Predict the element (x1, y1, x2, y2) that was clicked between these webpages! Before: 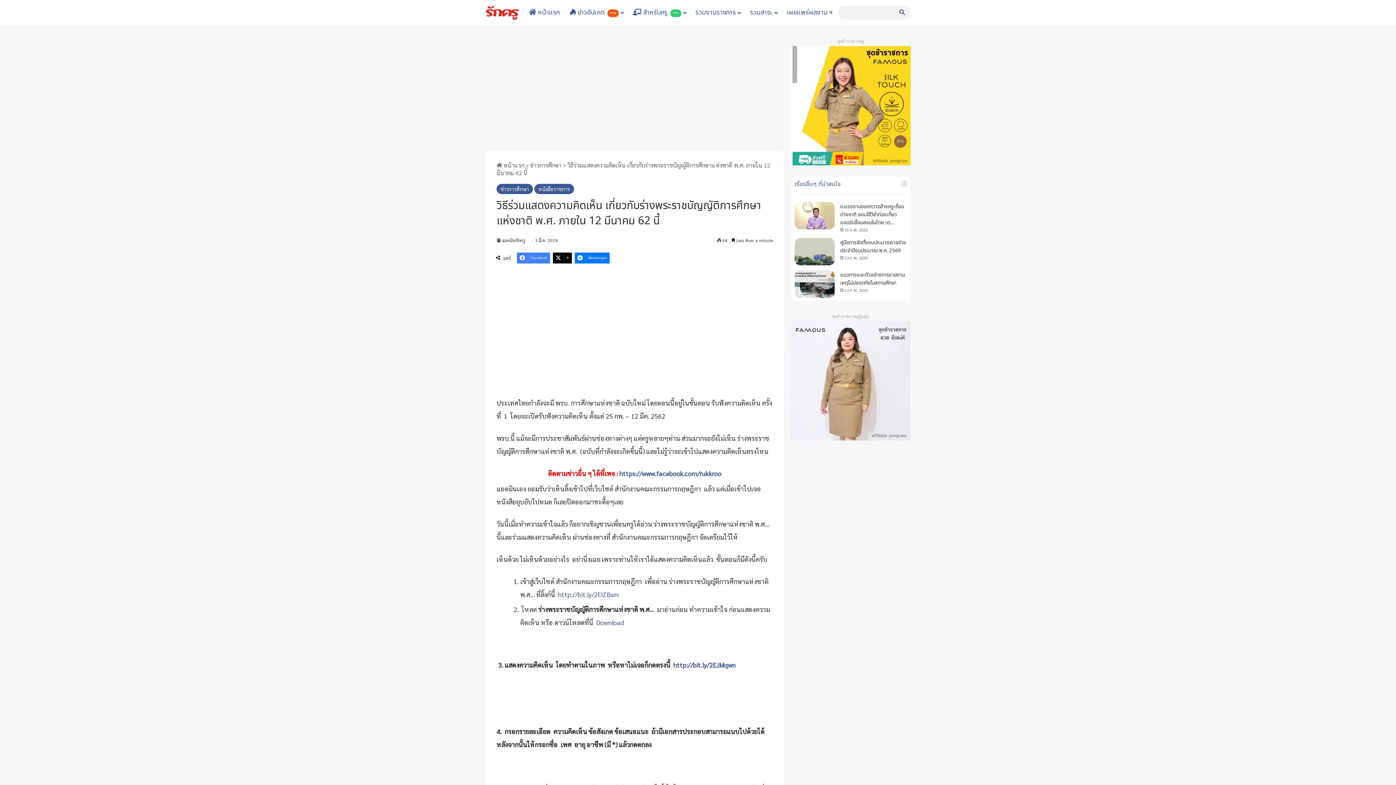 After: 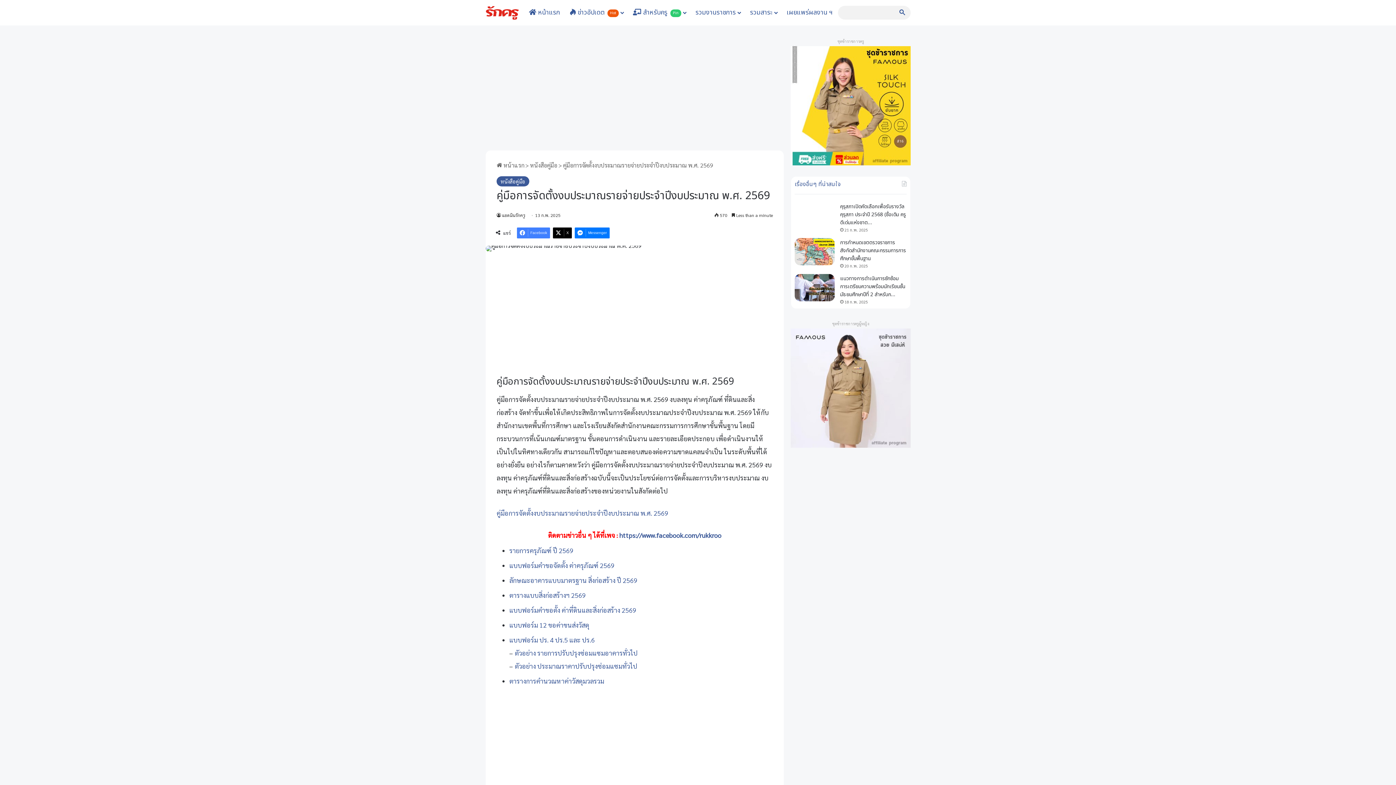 Action: label: คู่มือการจัดตั้งงบประมาณรายจ่ายประจำปีงบประมาณ พ.ศ. 2569 bbox: (794, 238, 834, 265)